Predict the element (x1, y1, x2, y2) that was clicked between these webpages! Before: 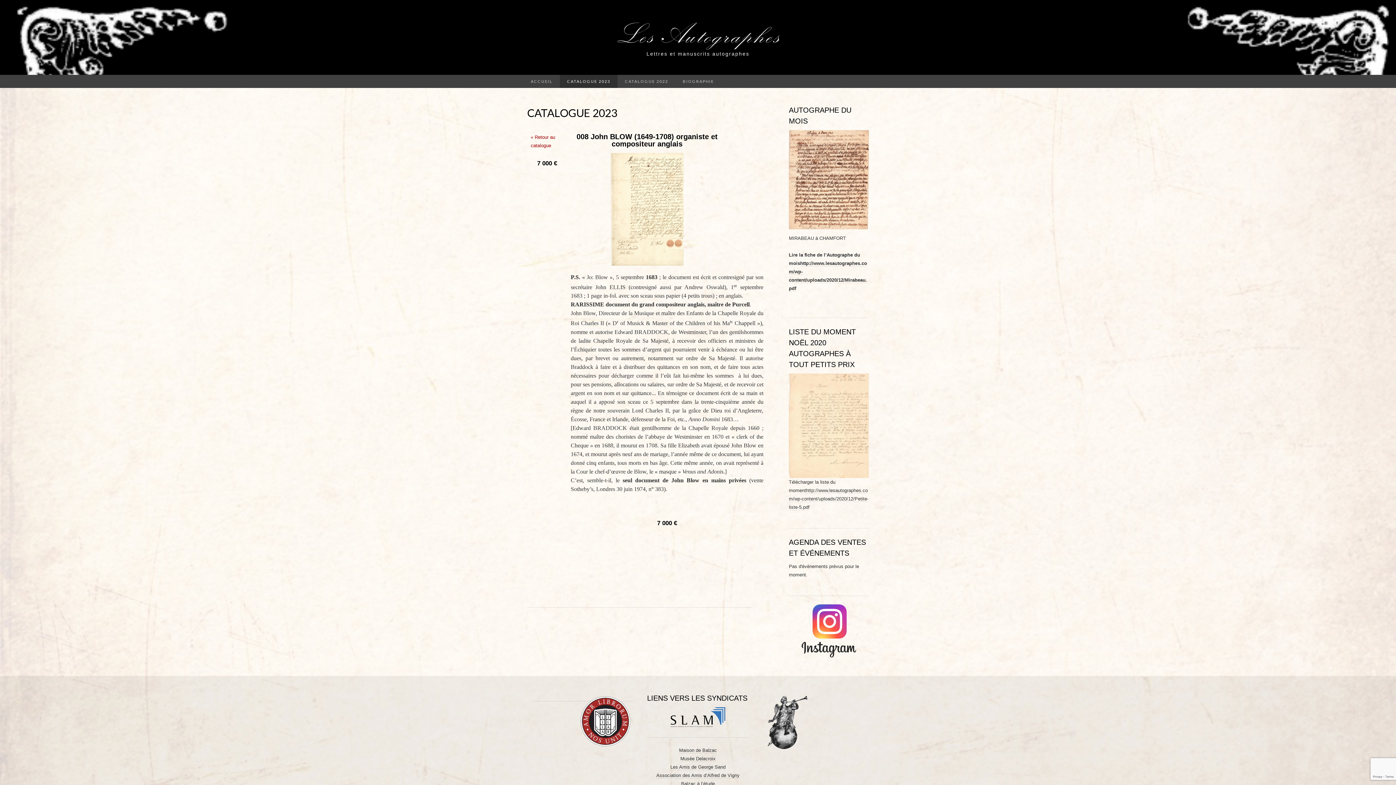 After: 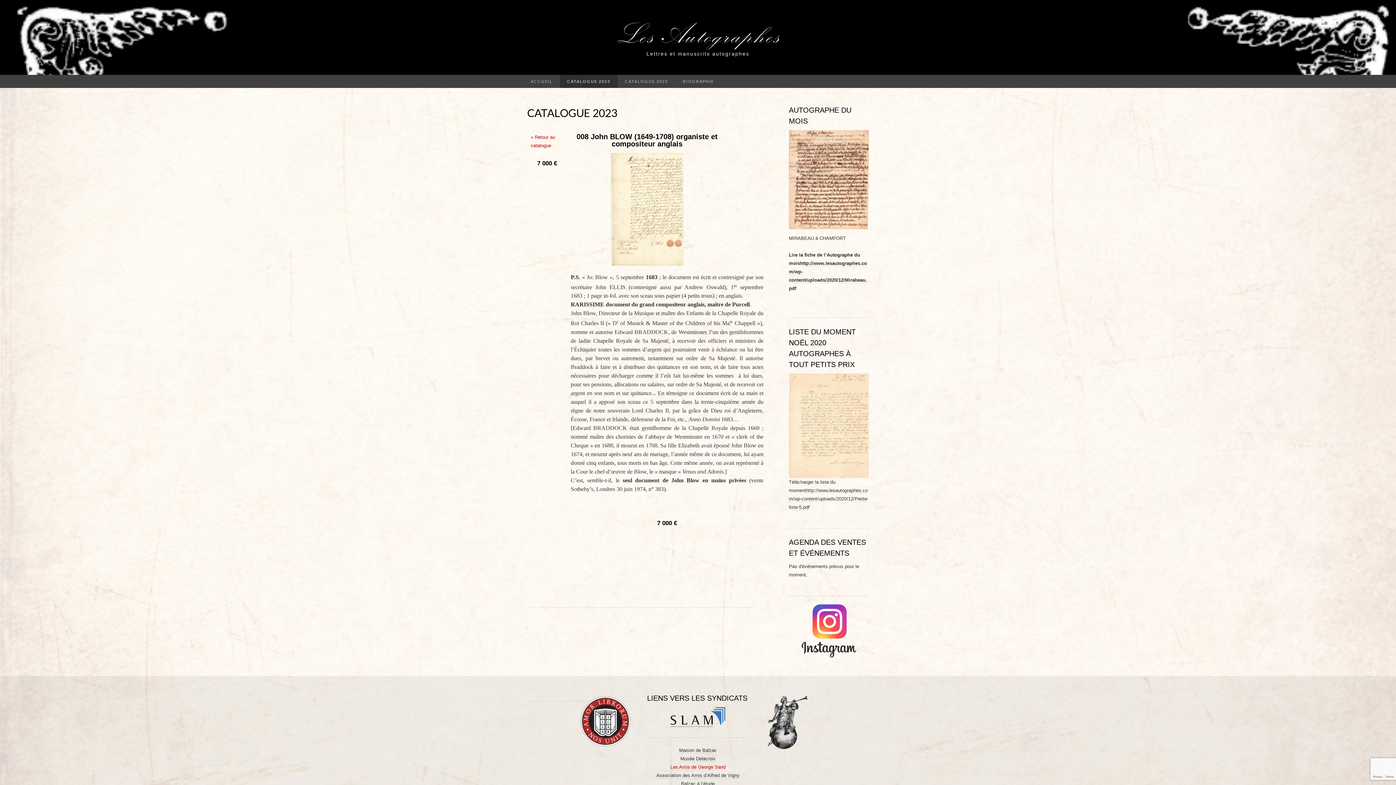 Action: label: Les Amis de George Sand
 bbox: (670, 764, 725, 770)